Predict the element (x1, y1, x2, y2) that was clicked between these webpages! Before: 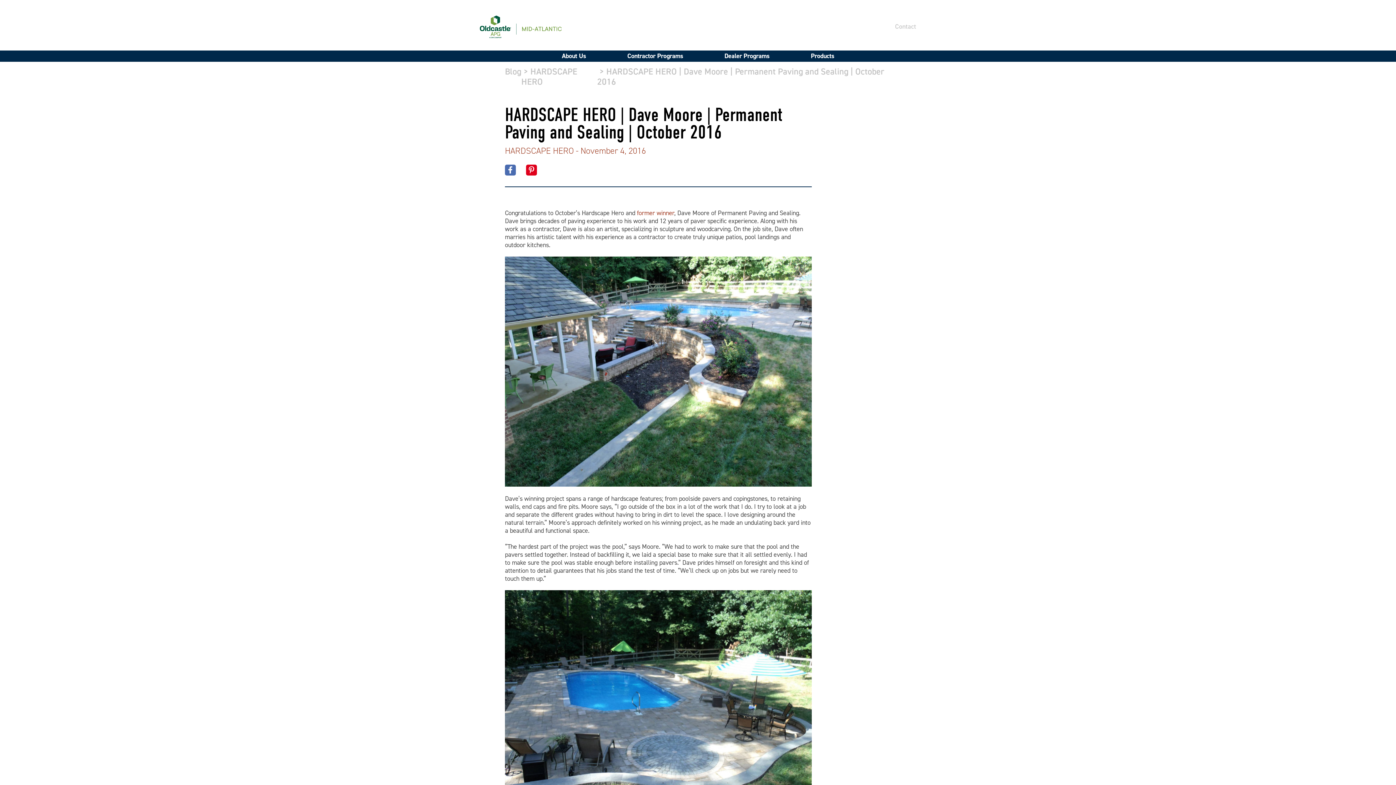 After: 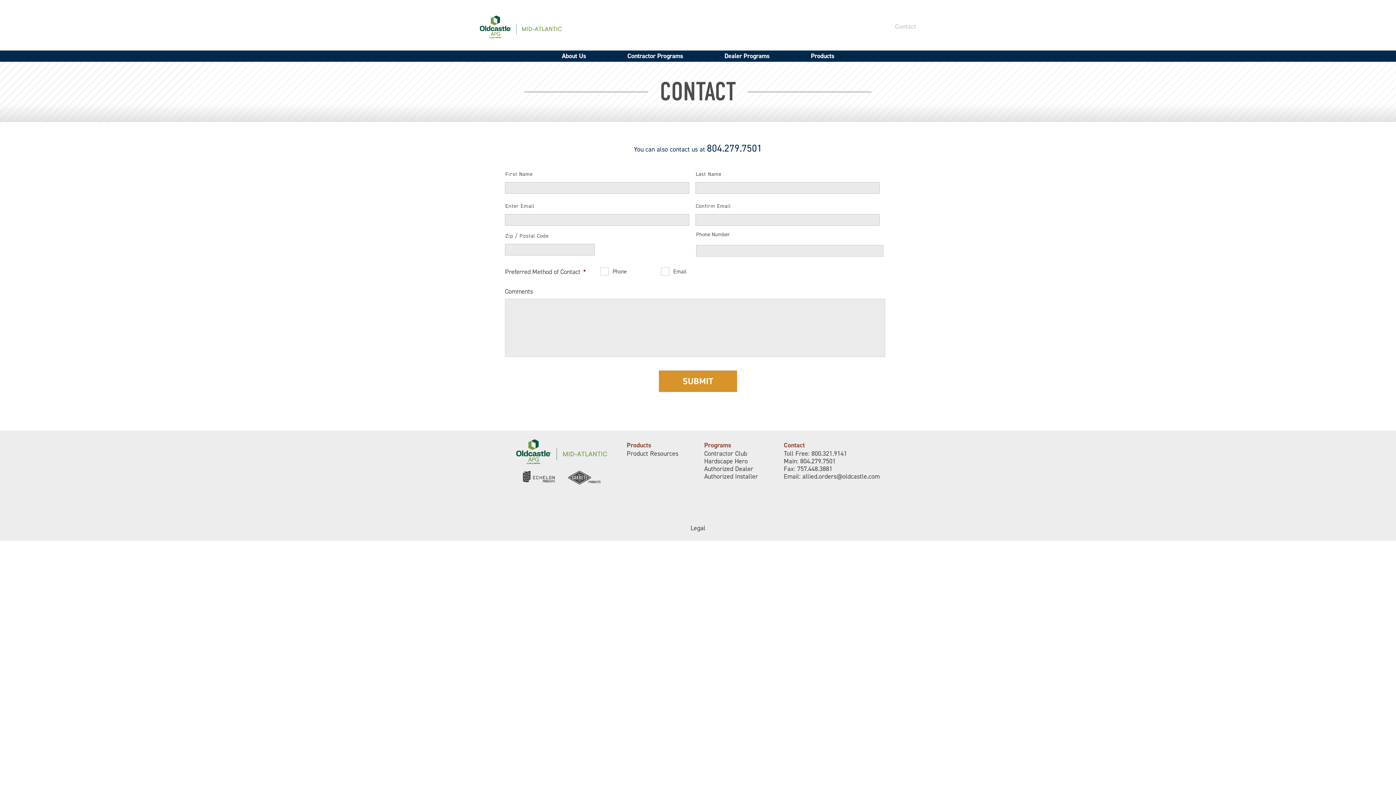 Action: label: Contact bbox: (895, 22, 916, 31)